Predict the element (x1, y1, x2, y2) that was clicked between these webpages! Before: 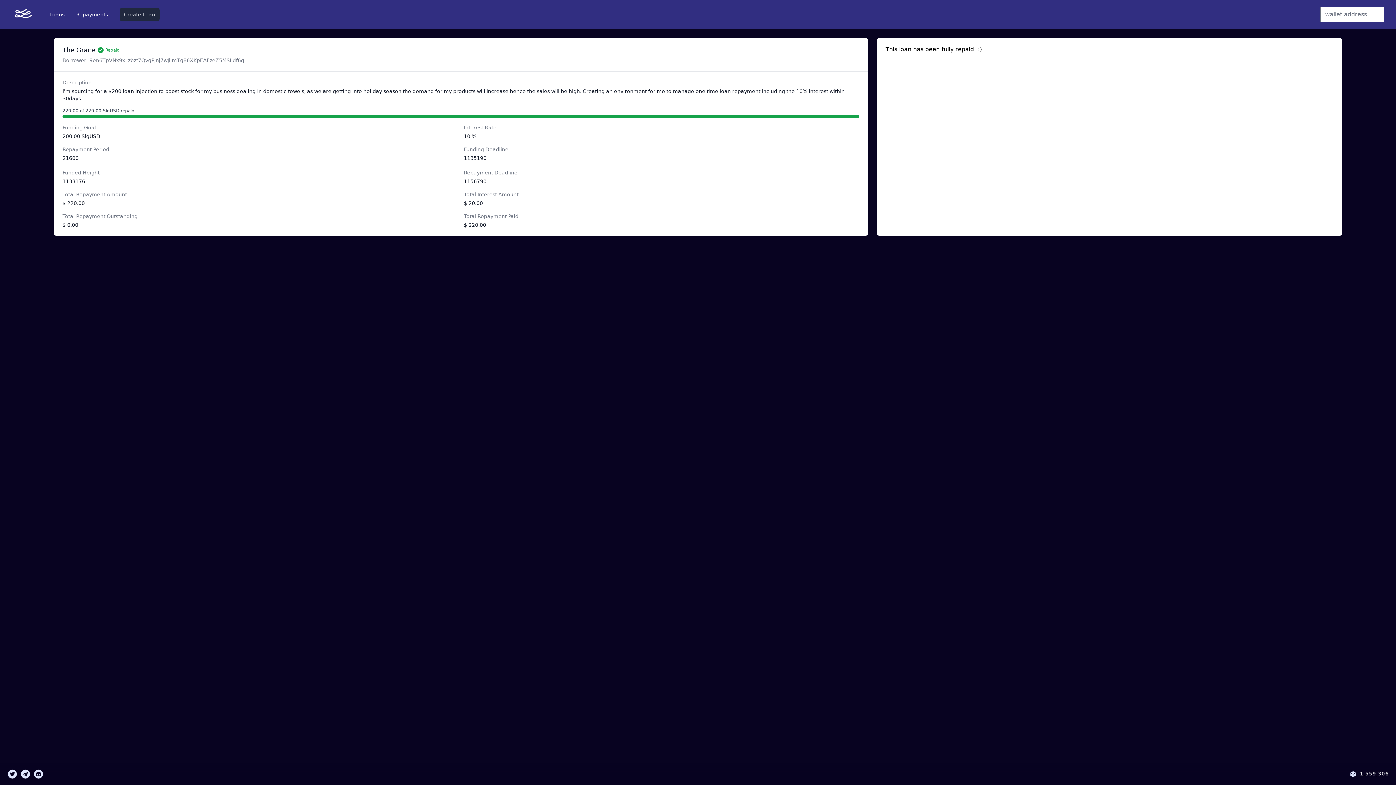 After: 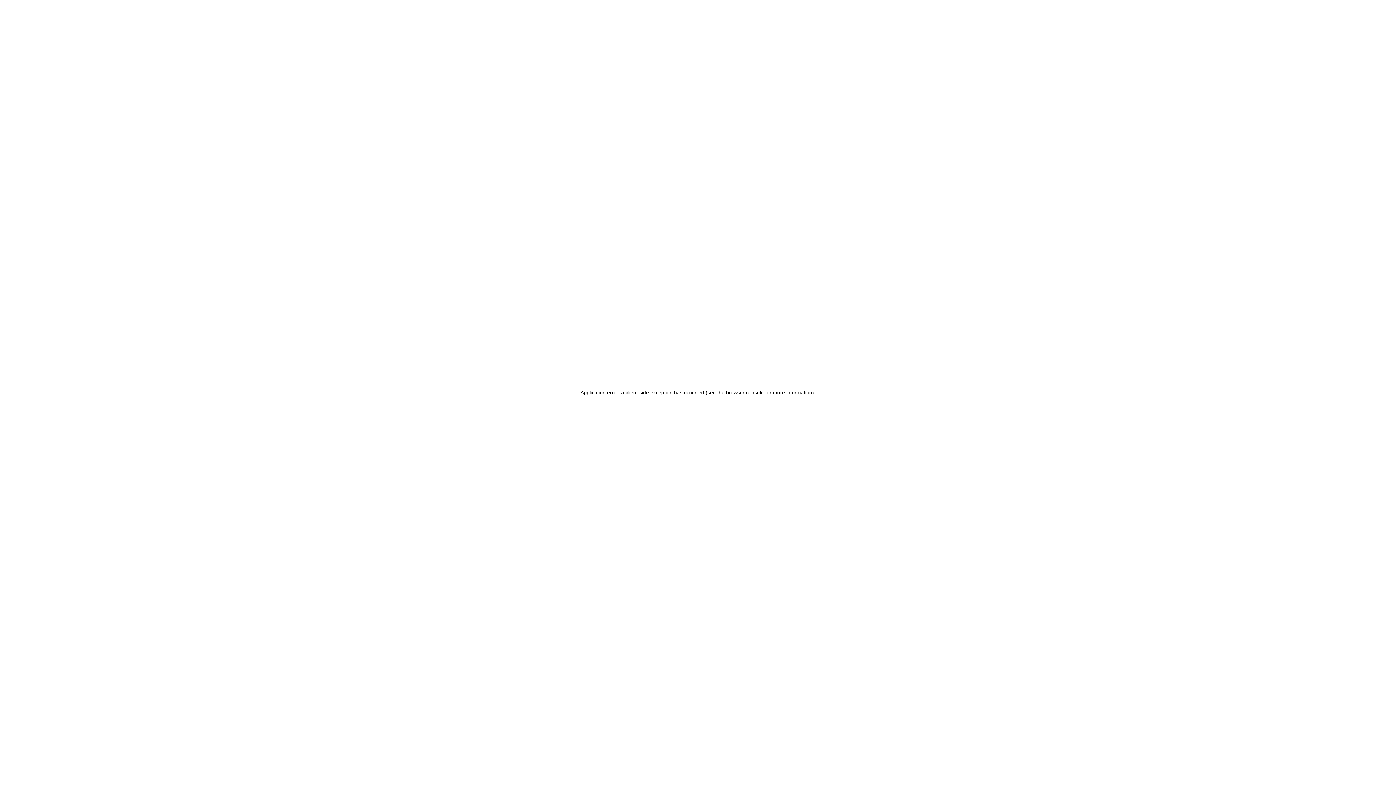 Action: bbox: (73, 8, 110, 21) label: Repayments